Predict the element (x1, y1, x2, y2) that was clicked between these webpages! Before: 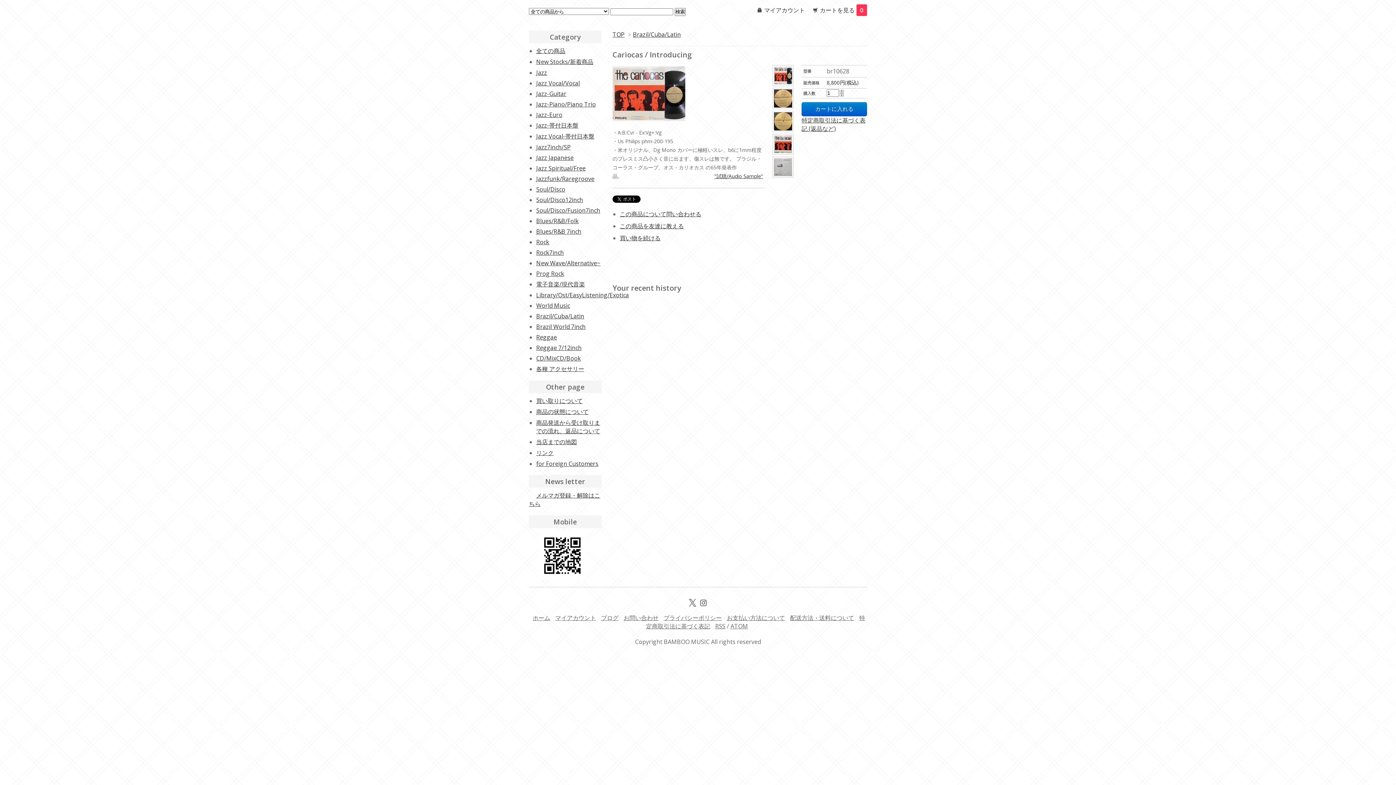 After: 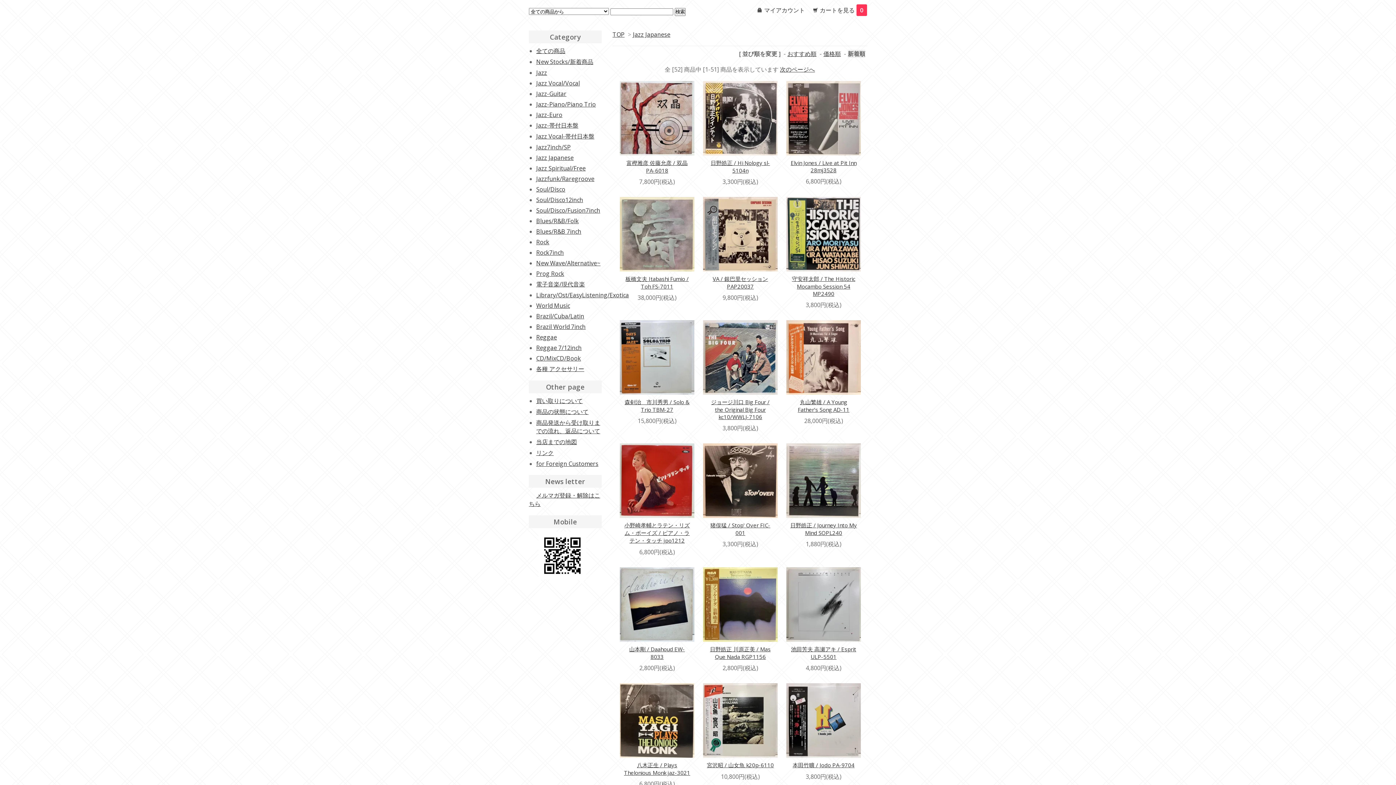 Action: bbox: (536, 153, 573, 161) label: Jazz Japanese